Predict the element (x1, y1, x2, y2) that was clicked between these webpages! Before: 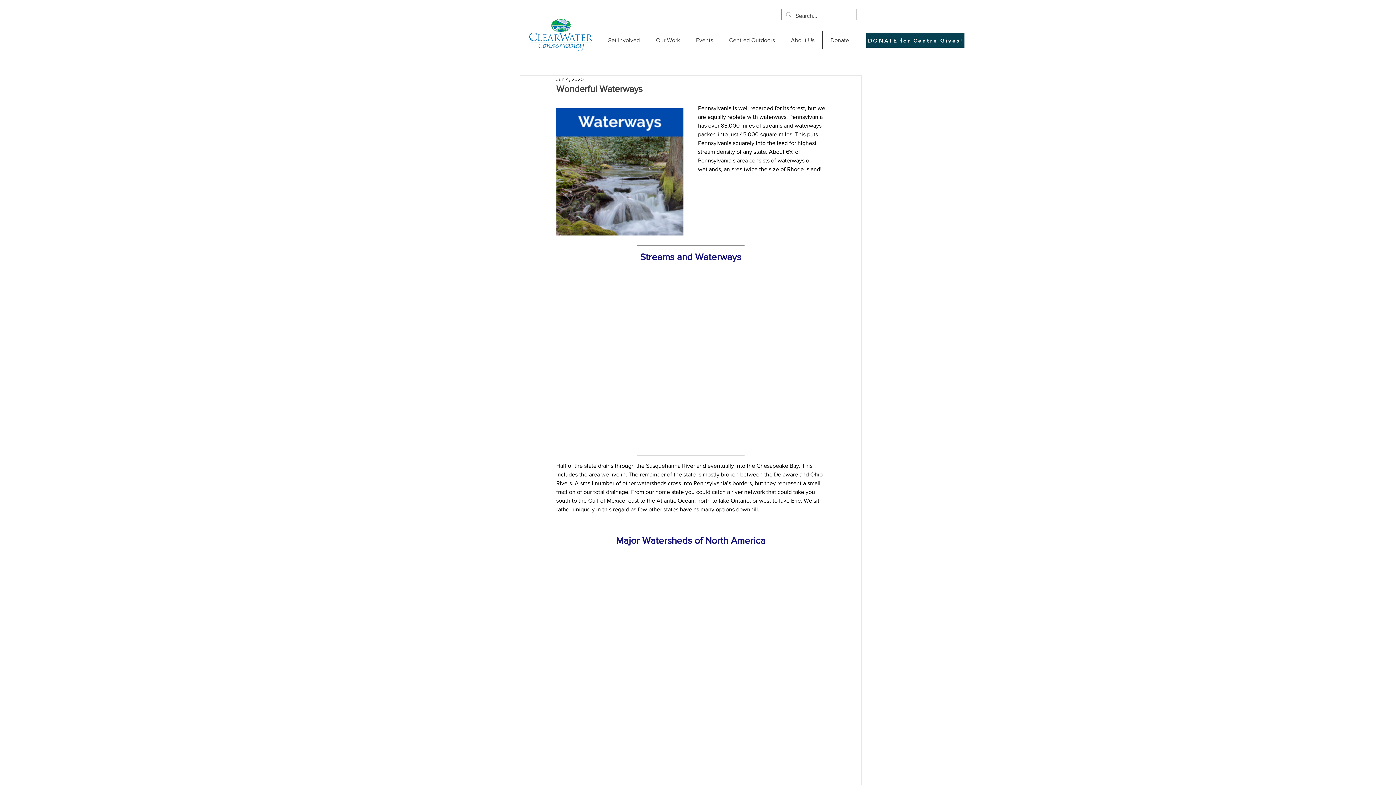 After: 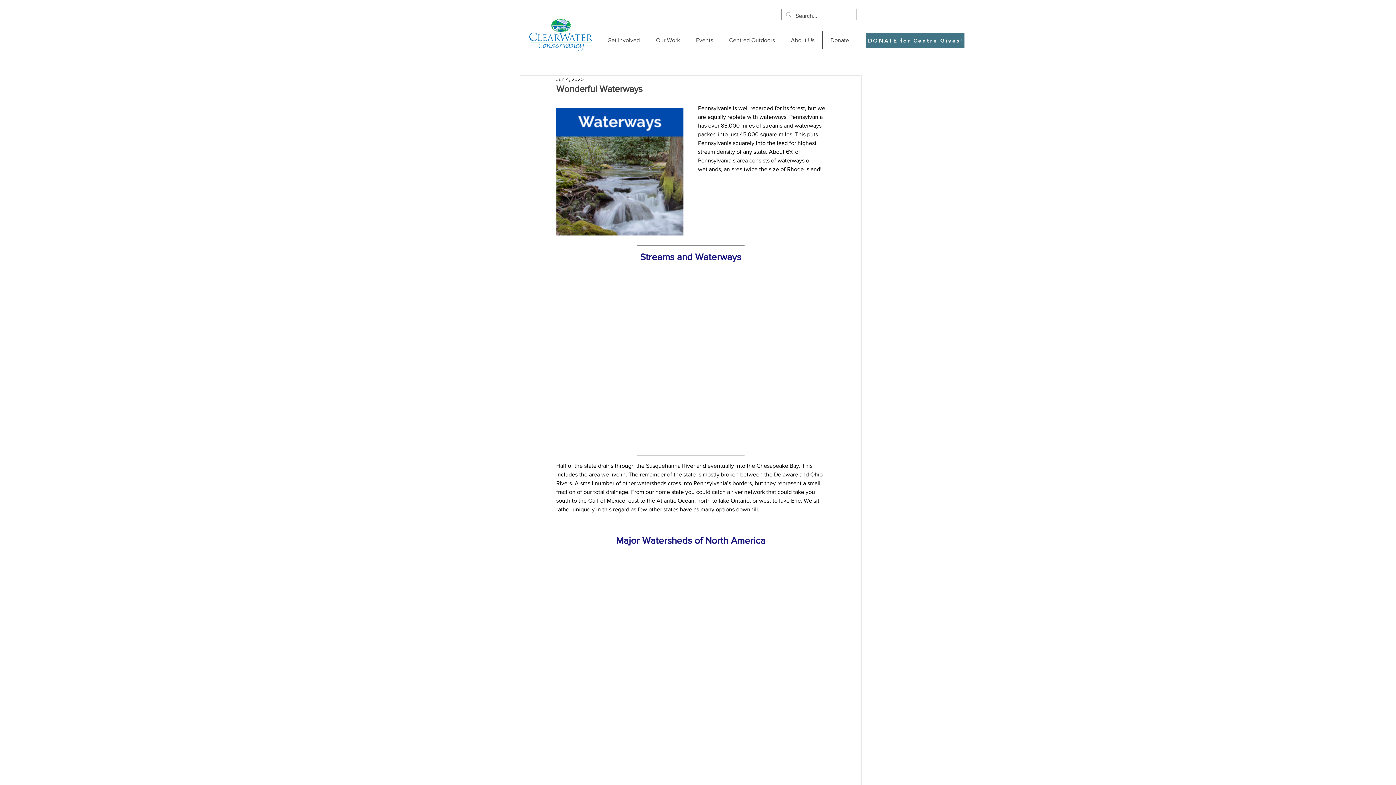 Action: label: DONATE for Centre Gives! bbox: (866, 33, 964, 47)